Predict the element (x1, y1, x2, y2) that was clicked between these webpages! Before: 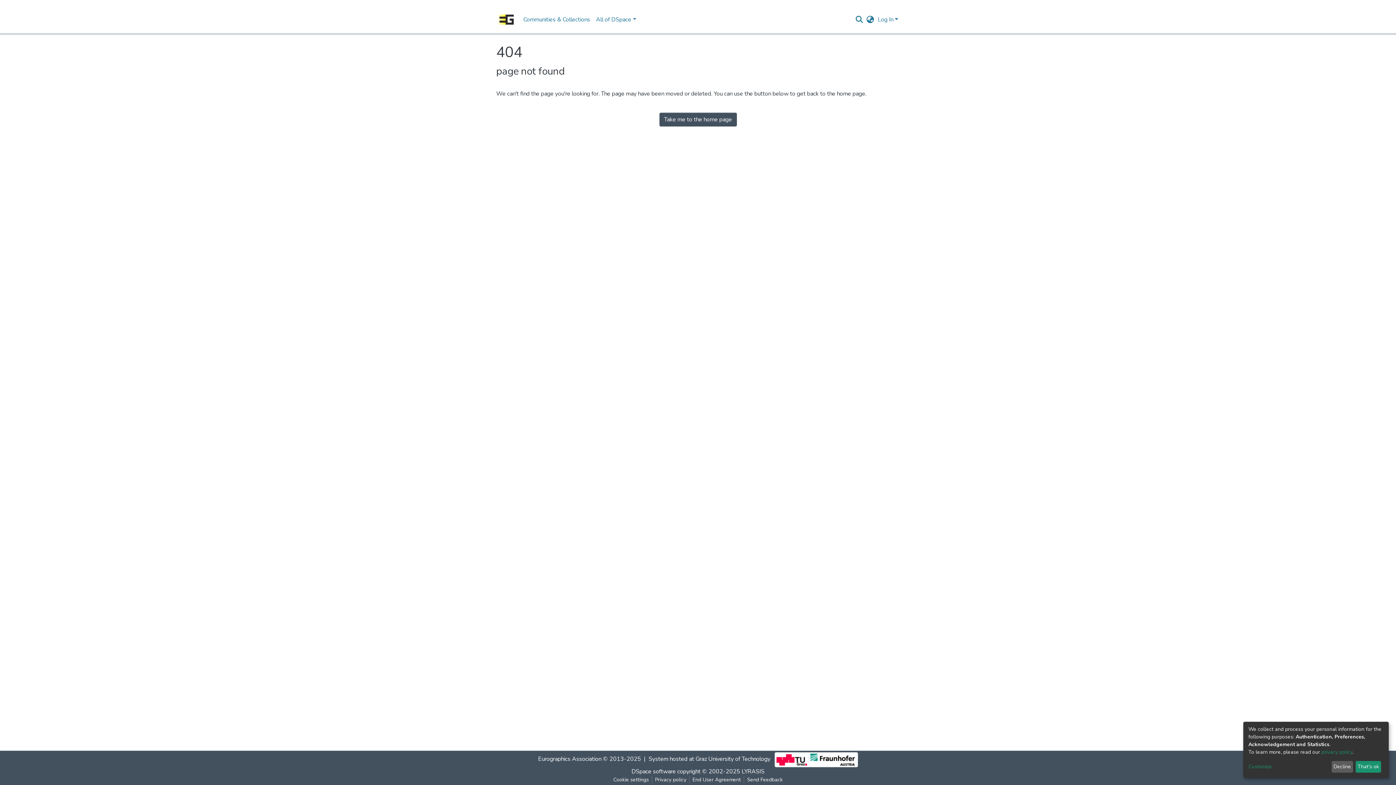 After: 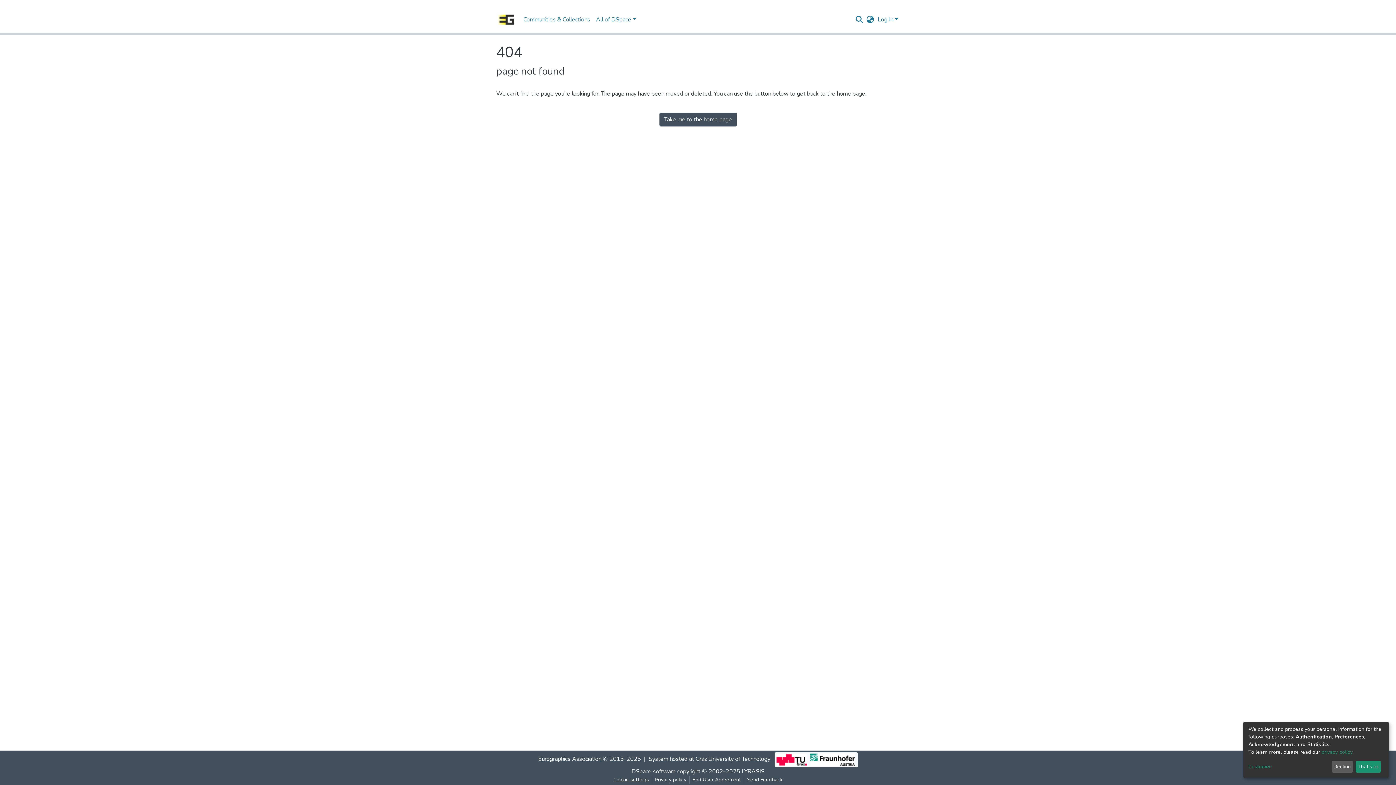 Action: label: Cookie settings bbox: (610, 776, 652, 784)